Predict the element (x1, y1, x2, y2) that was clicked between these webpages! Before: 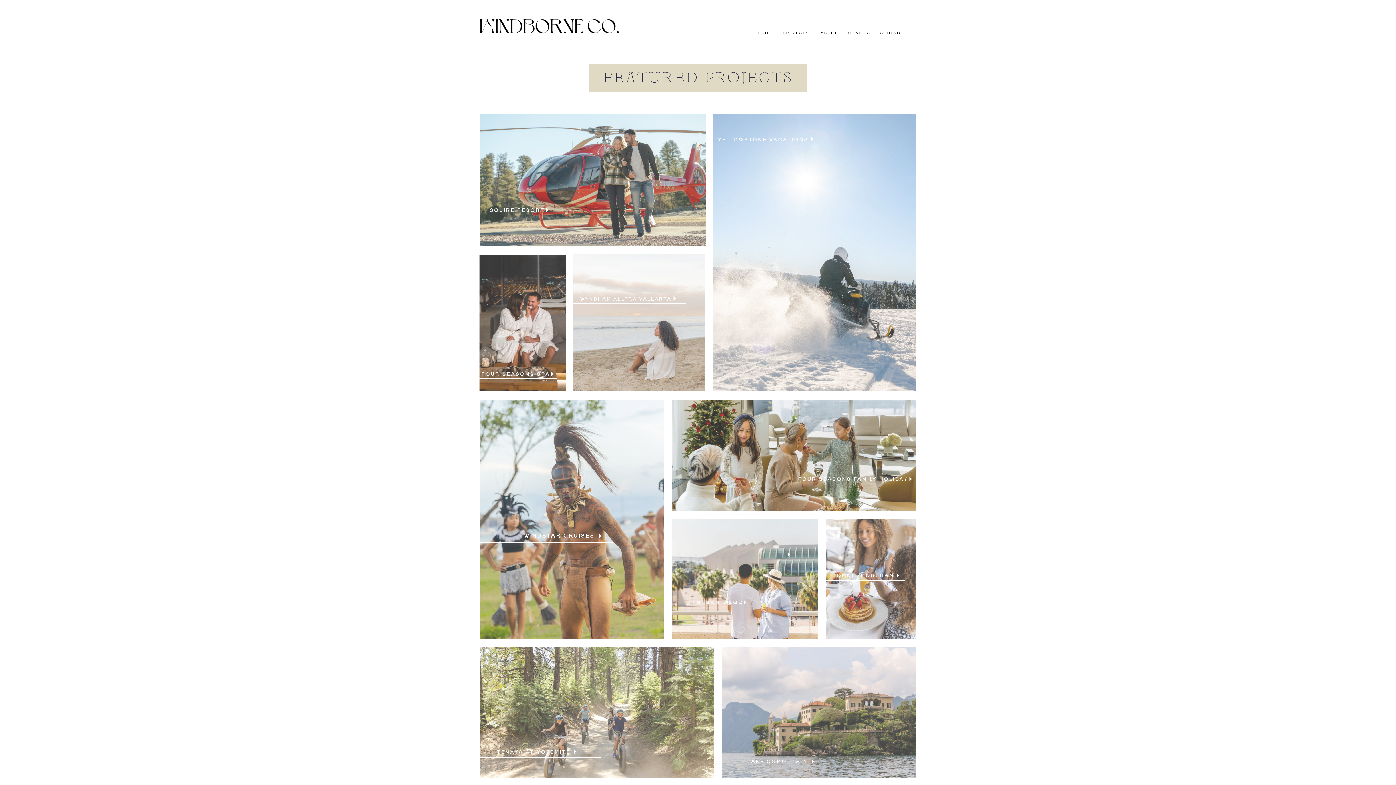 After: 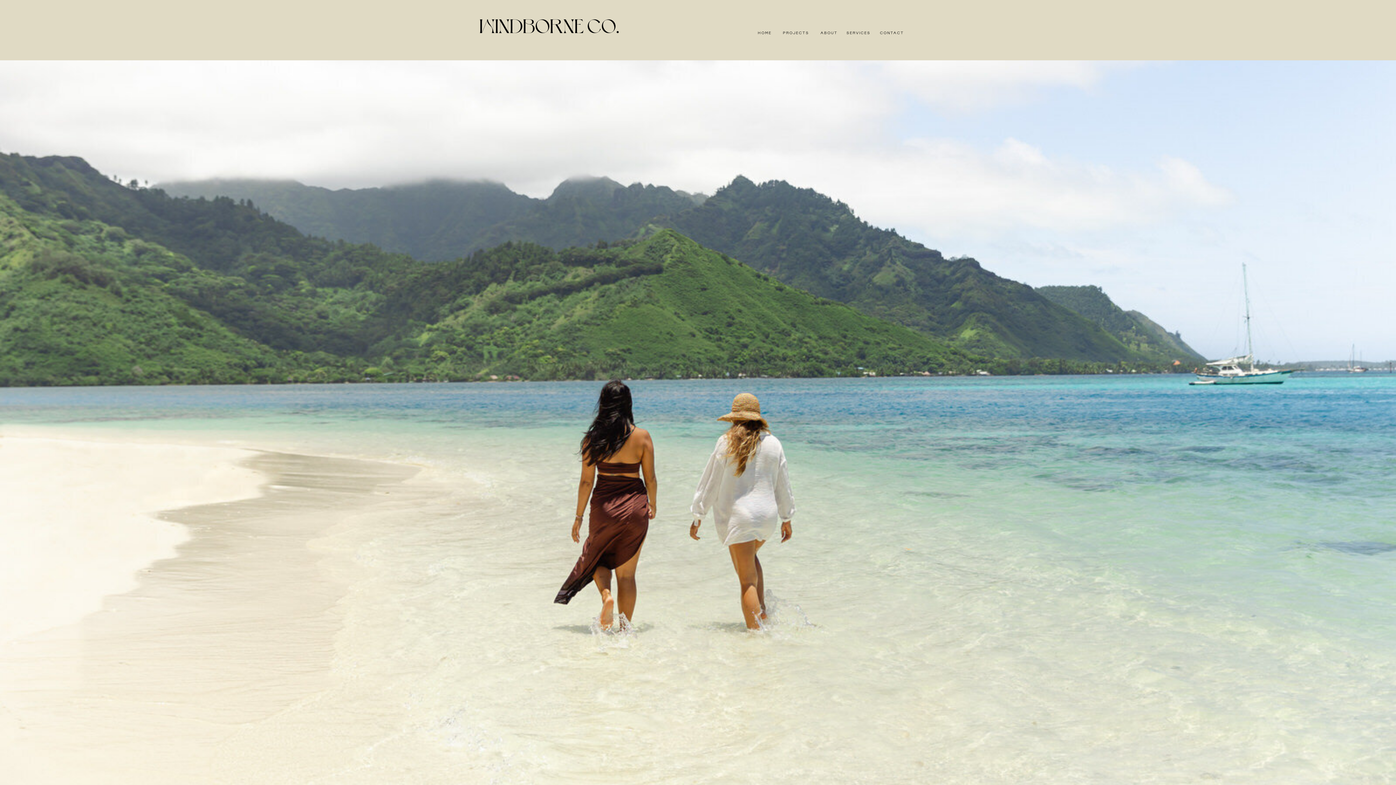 Action: label: HOME bbox: (750, 29, 779, 36)